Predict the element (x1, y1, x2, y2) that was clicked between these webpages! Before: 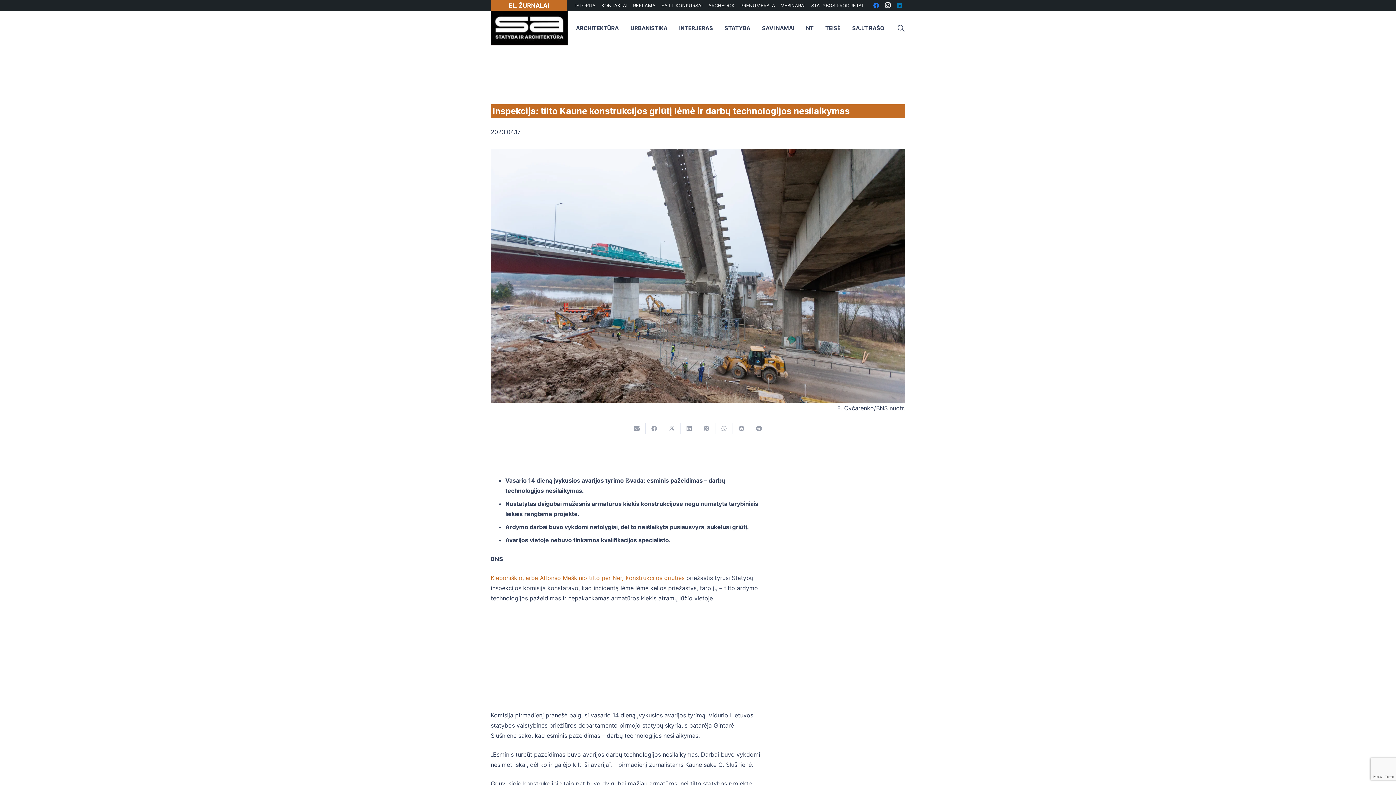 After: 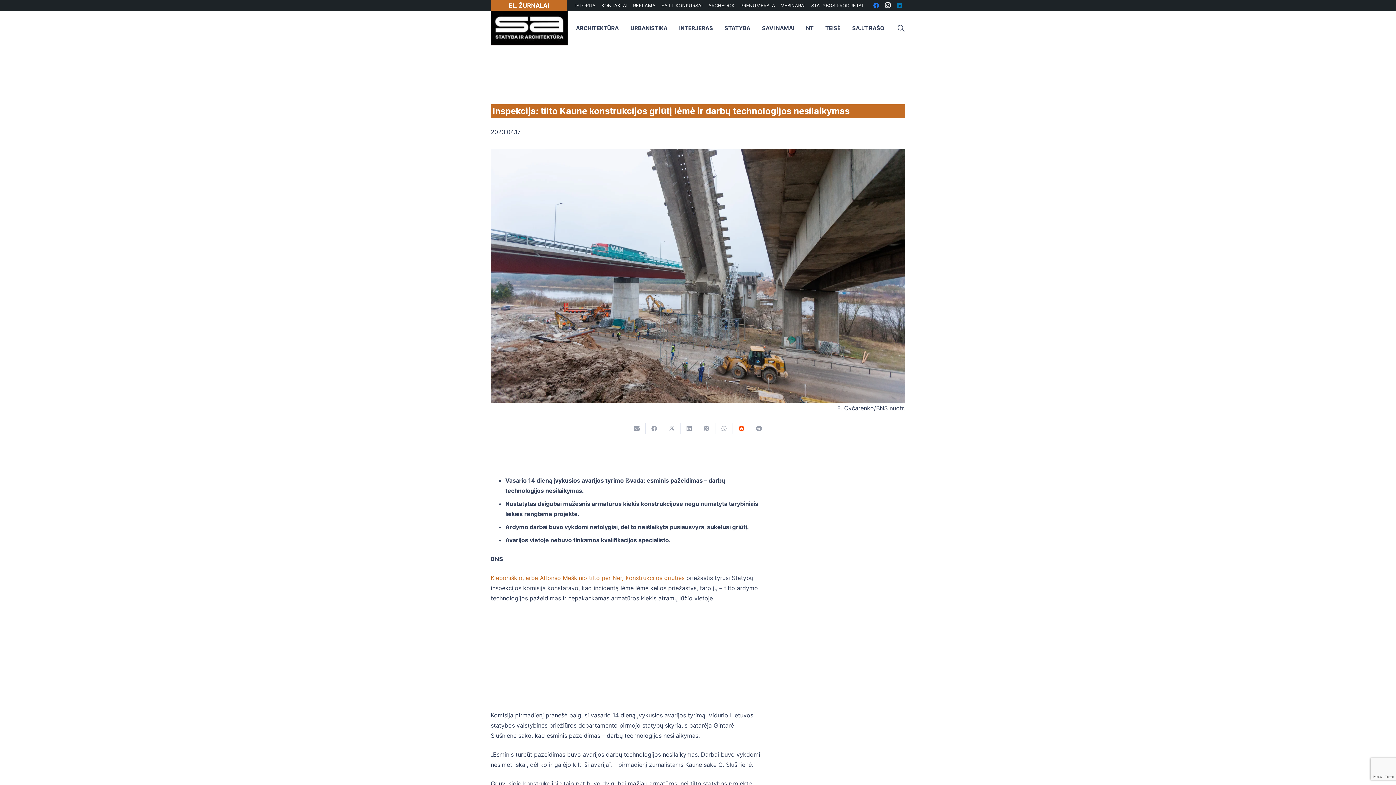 Action: label: Share this bbox: (733, 422, 750, 434)